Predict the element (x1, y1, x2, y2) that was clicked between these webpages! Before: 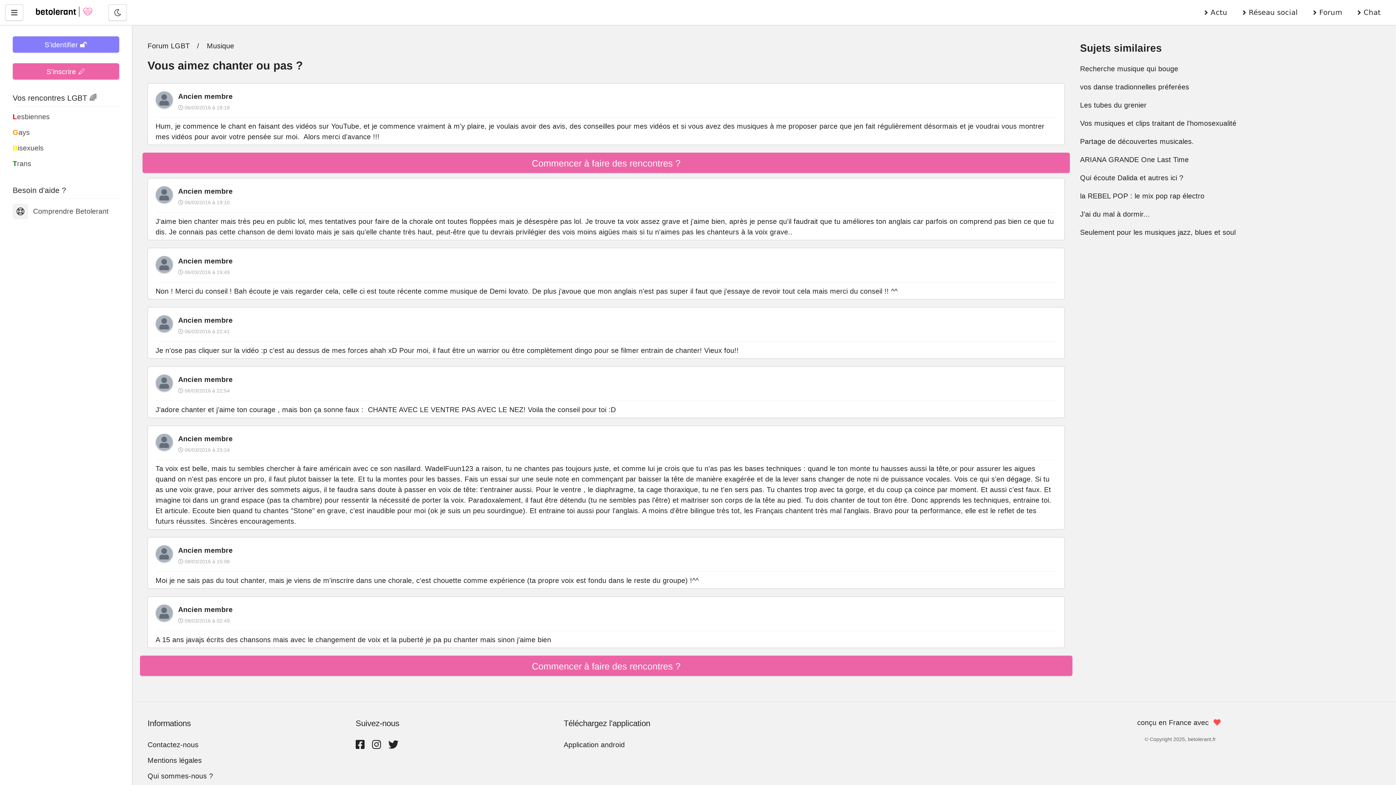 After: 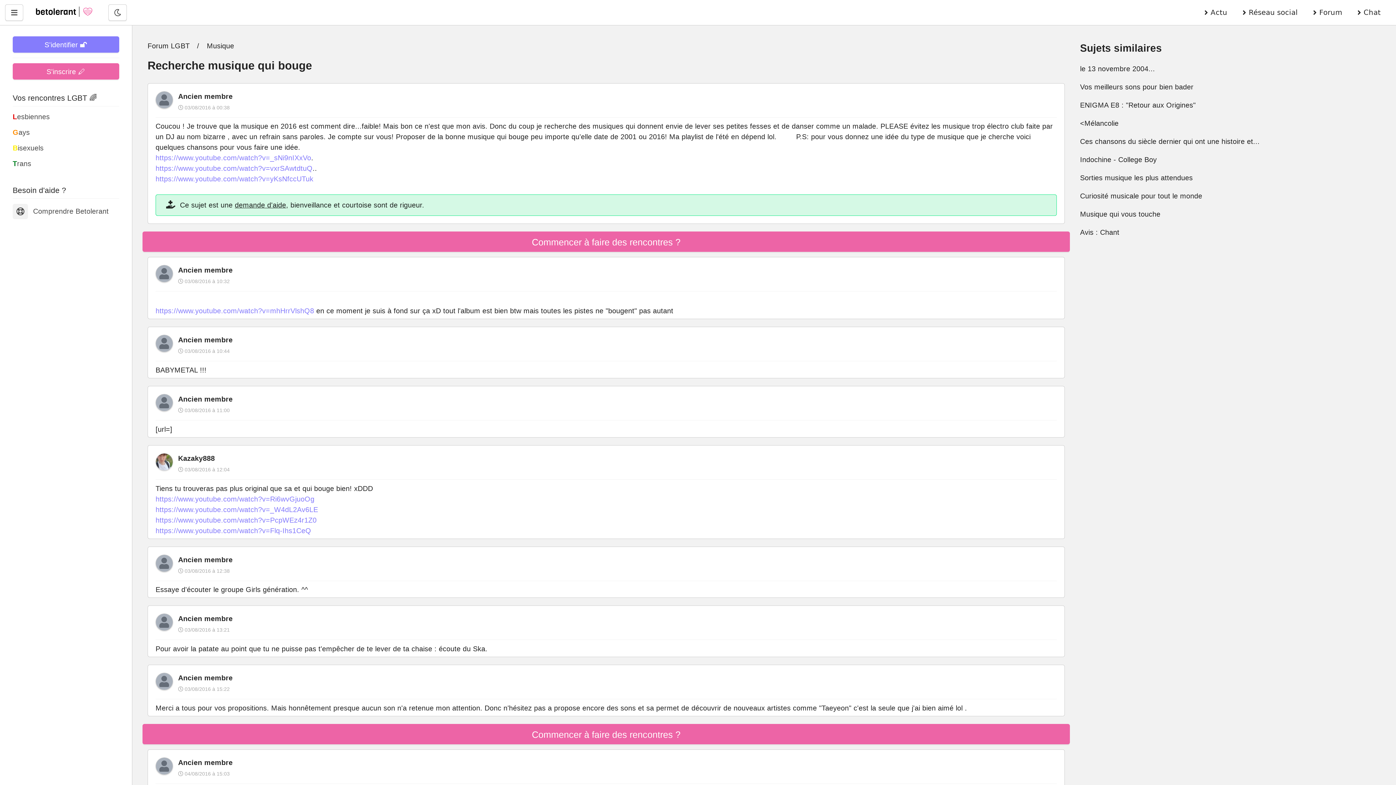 Action: label: Recherche musique qui bouge bbox: (1080, 64, 1178, 72)